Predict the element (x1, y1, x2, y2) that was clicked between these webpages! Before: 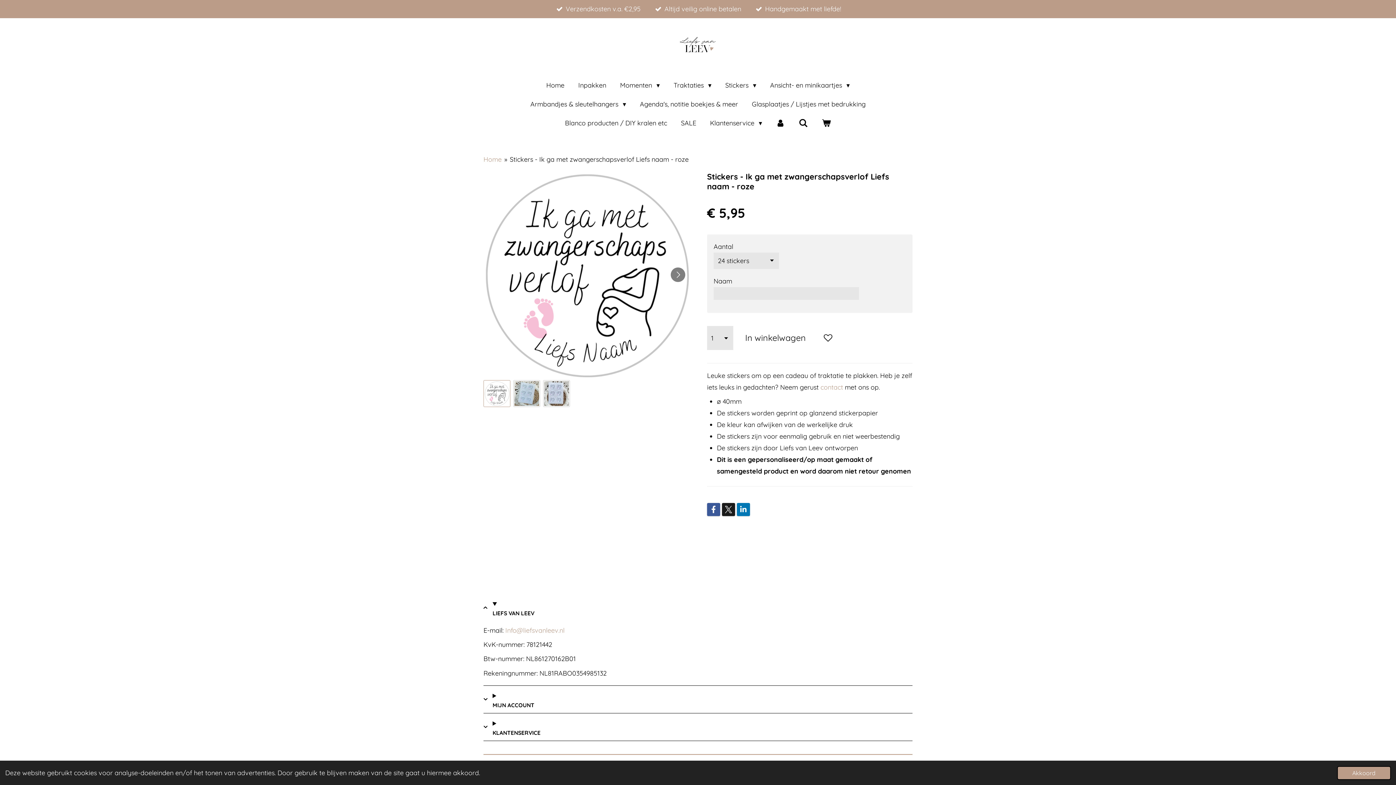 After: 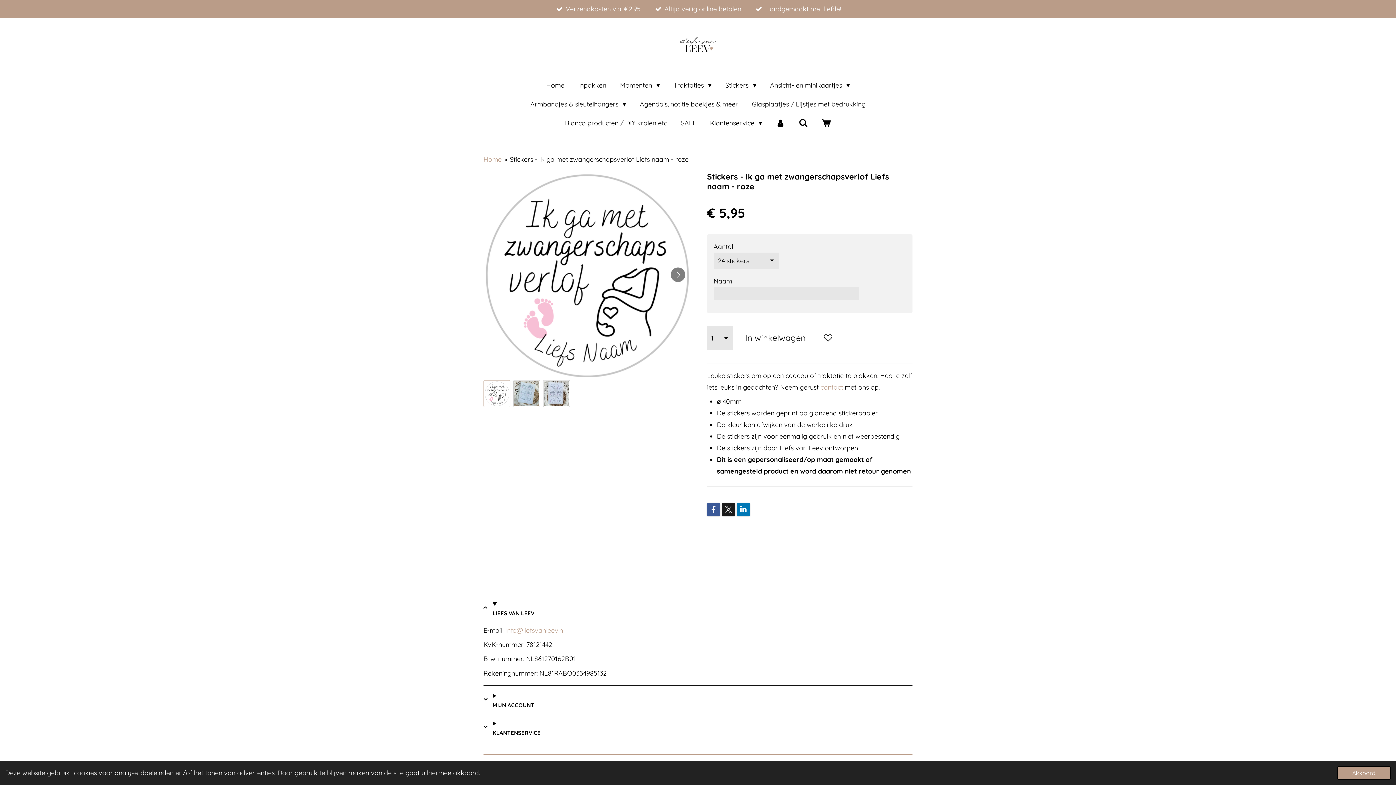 Action: bbox: (509, 155, 688, 163) label: Stickers - Ik ga met zwangerschapsverlof Liefs naam - roze